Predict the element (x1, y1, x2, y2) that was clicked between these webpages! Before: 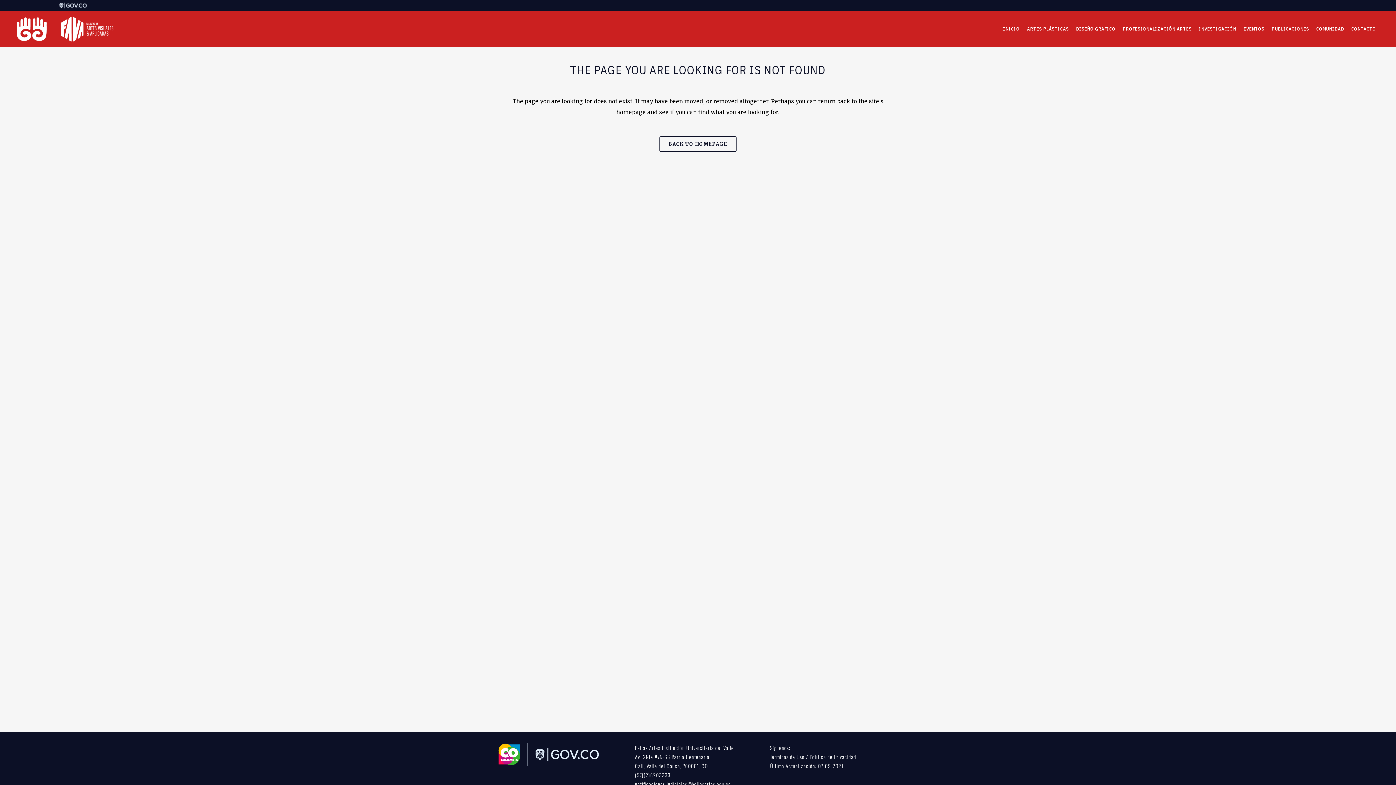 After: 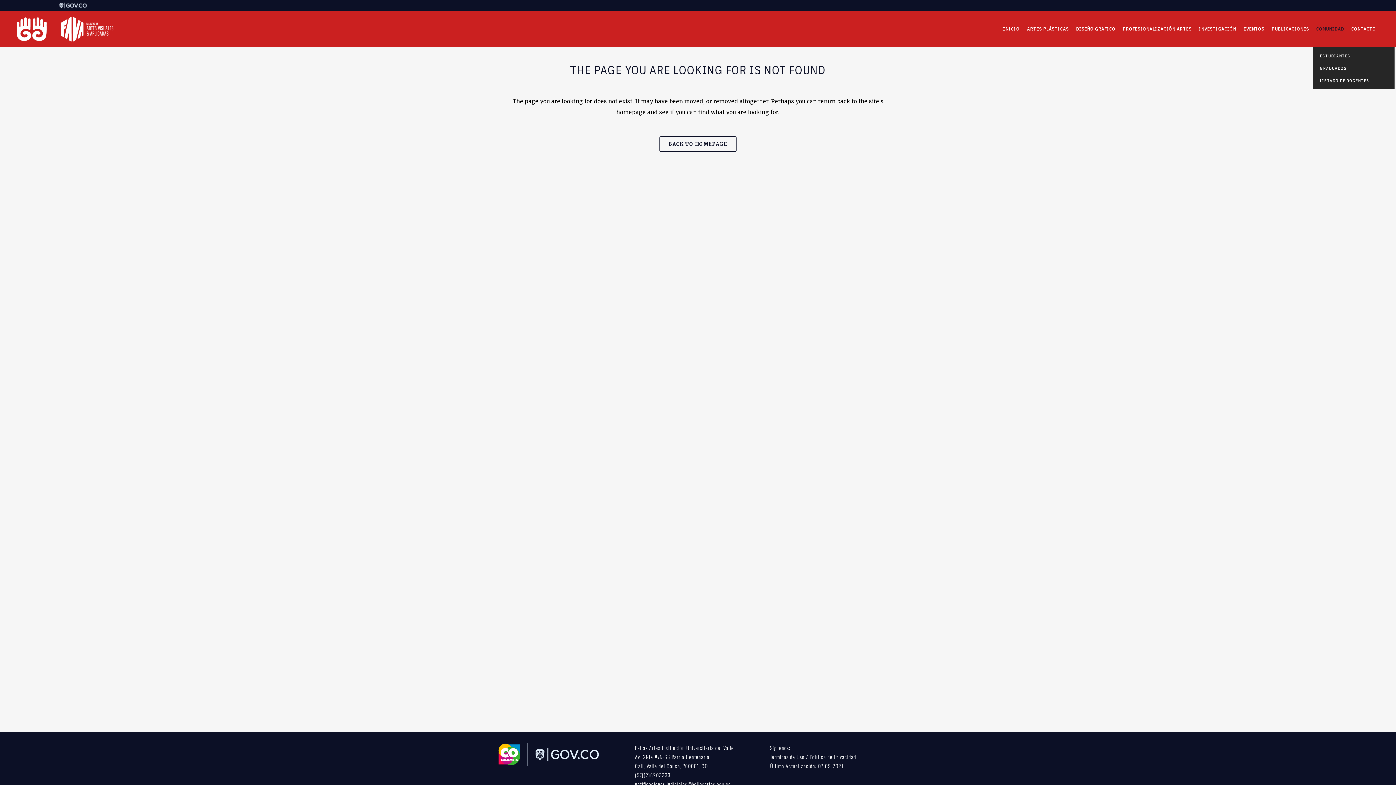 Action: bbox: (1313, 10, 1348, 47) label: COMUNIDAD